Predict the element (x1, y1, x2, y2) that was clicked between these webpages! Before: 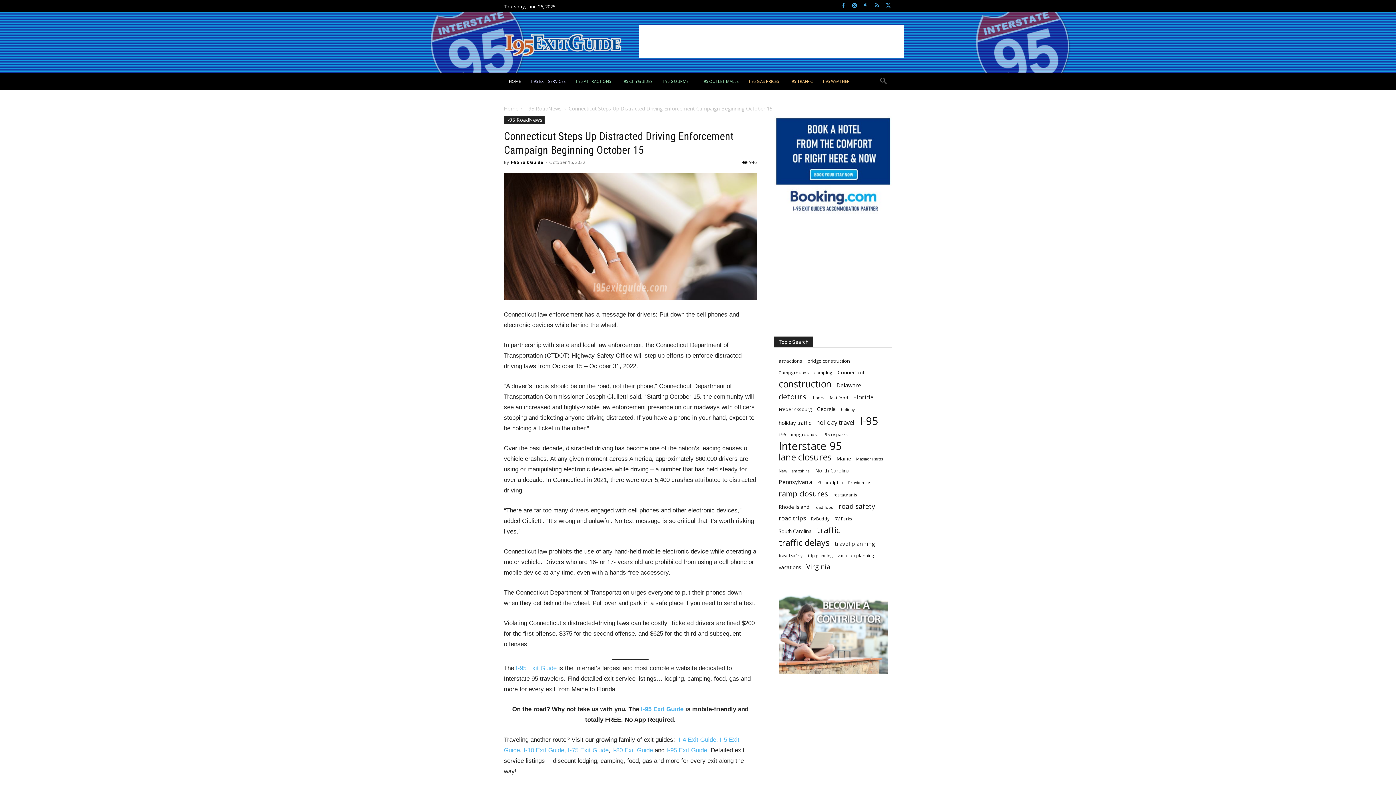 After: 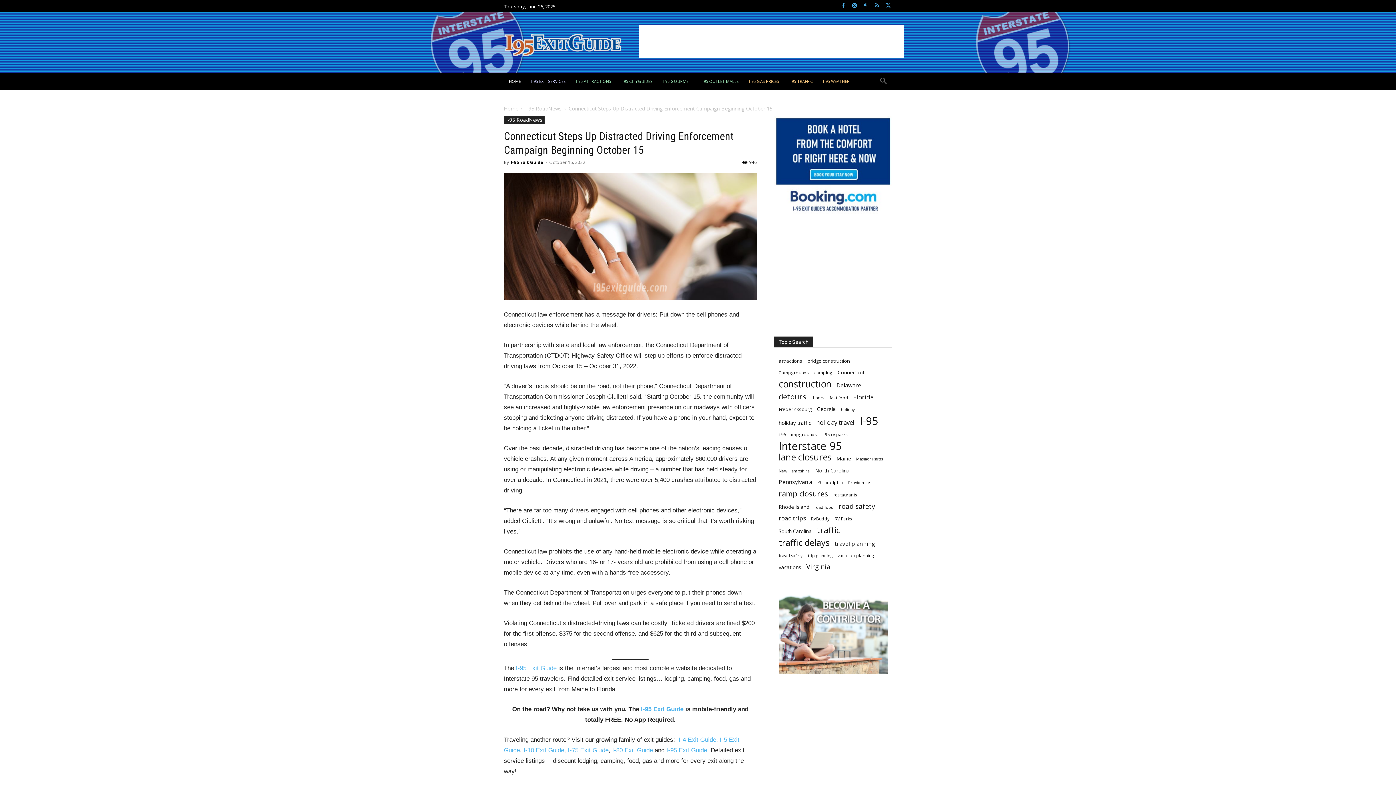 Action: bbox: (523, 747, 564, 754) label: I-10 Exit Guide